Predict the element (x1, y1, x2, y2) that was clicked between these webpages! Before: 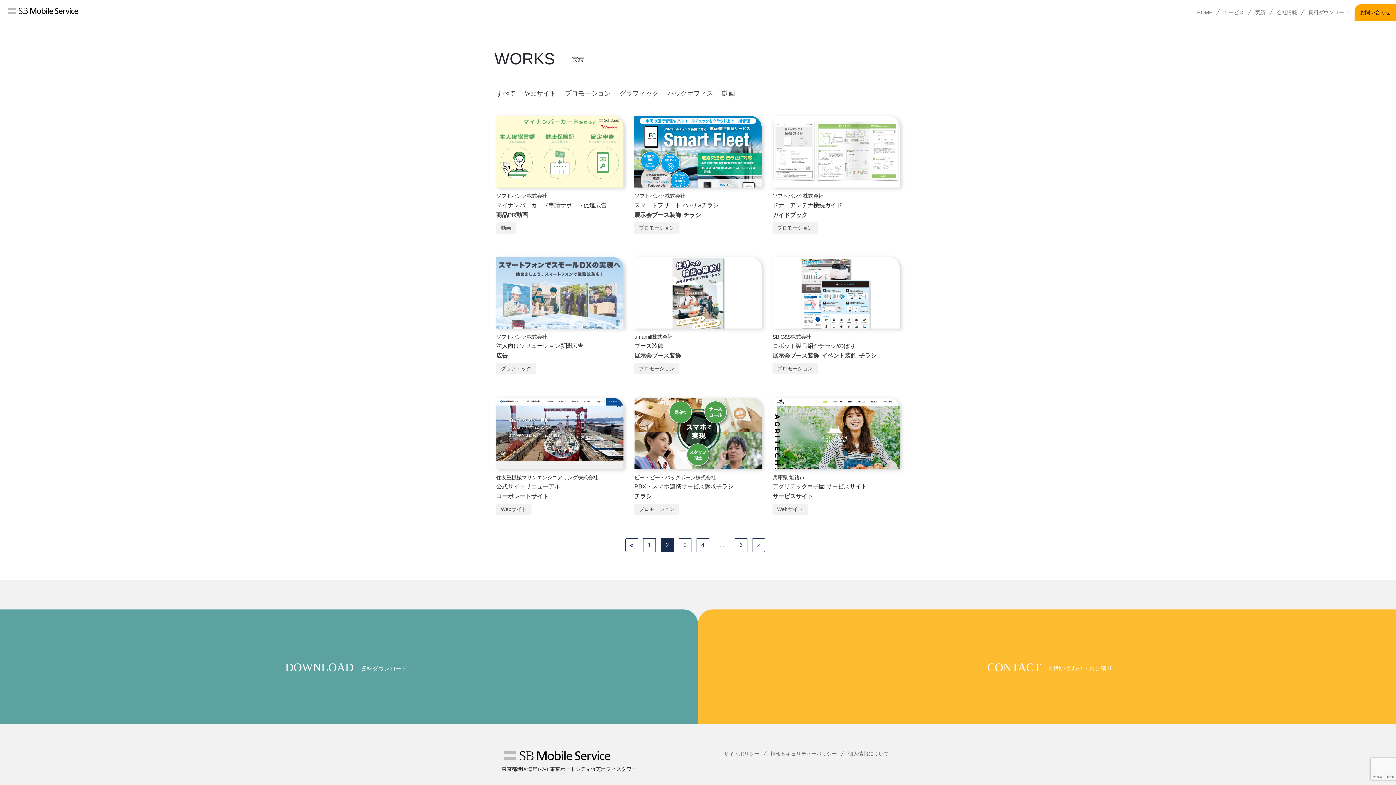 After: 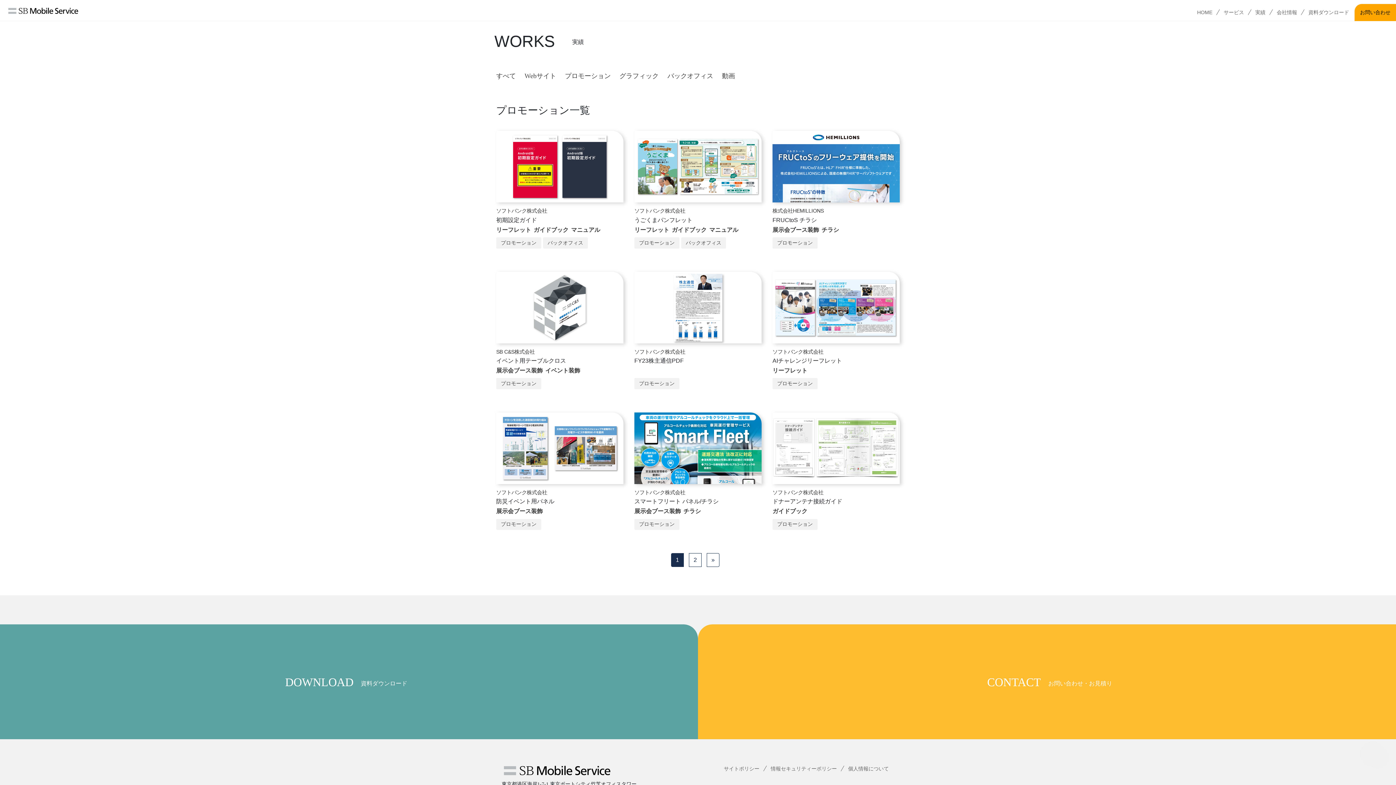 Action: label: プロモーション bbox: (767, 357, 814, 374)